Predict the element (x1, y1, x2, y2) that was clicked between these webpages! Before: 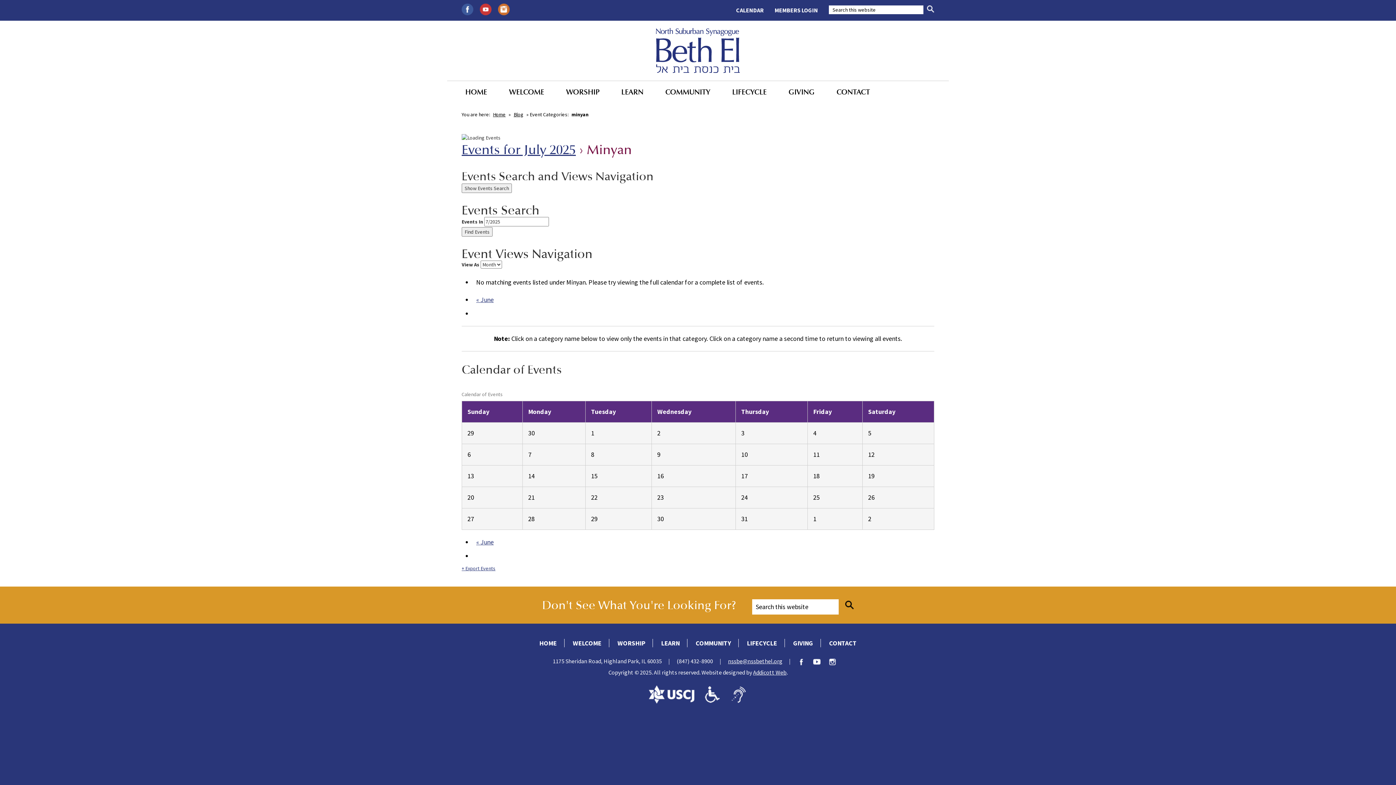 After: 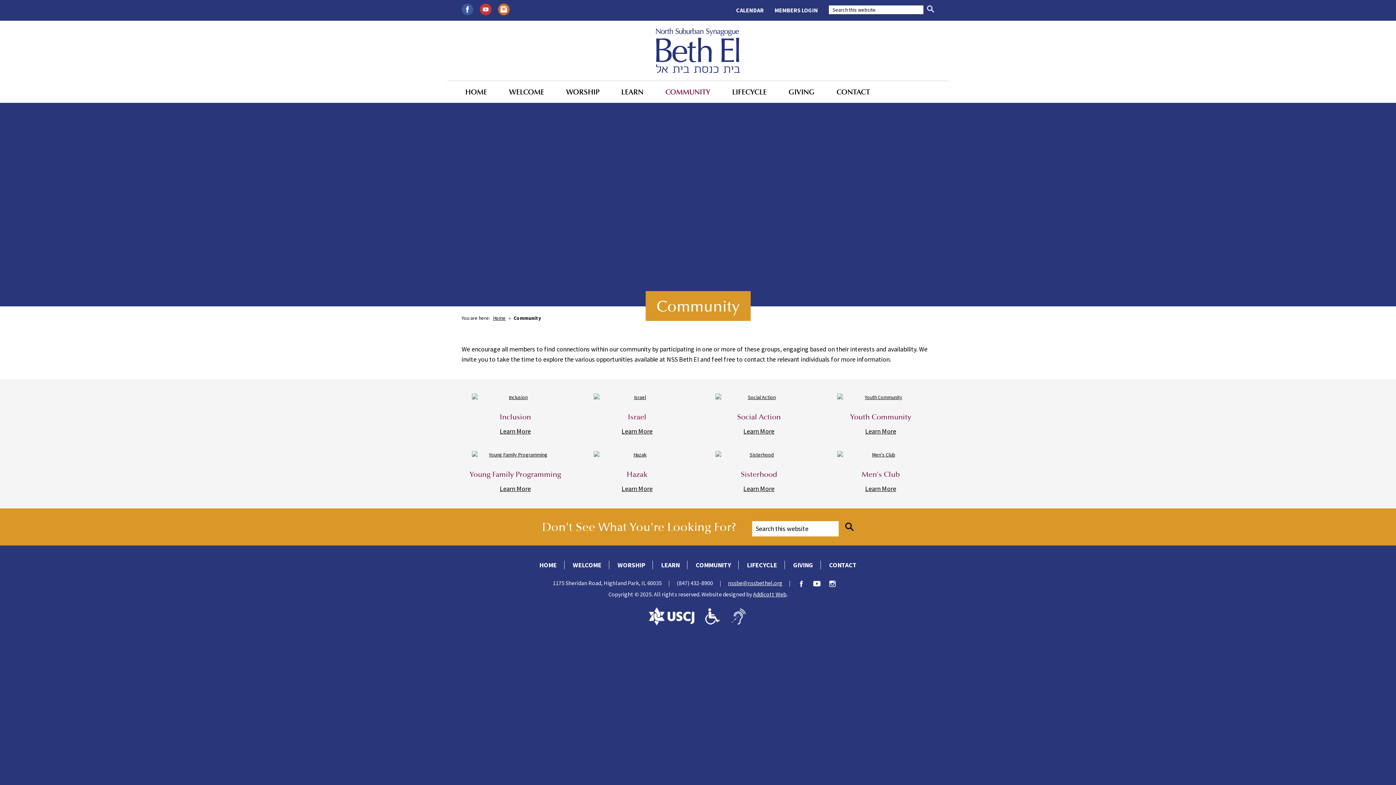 Action: bbox: (654, 81, 721, 102) label: COMMUNITY